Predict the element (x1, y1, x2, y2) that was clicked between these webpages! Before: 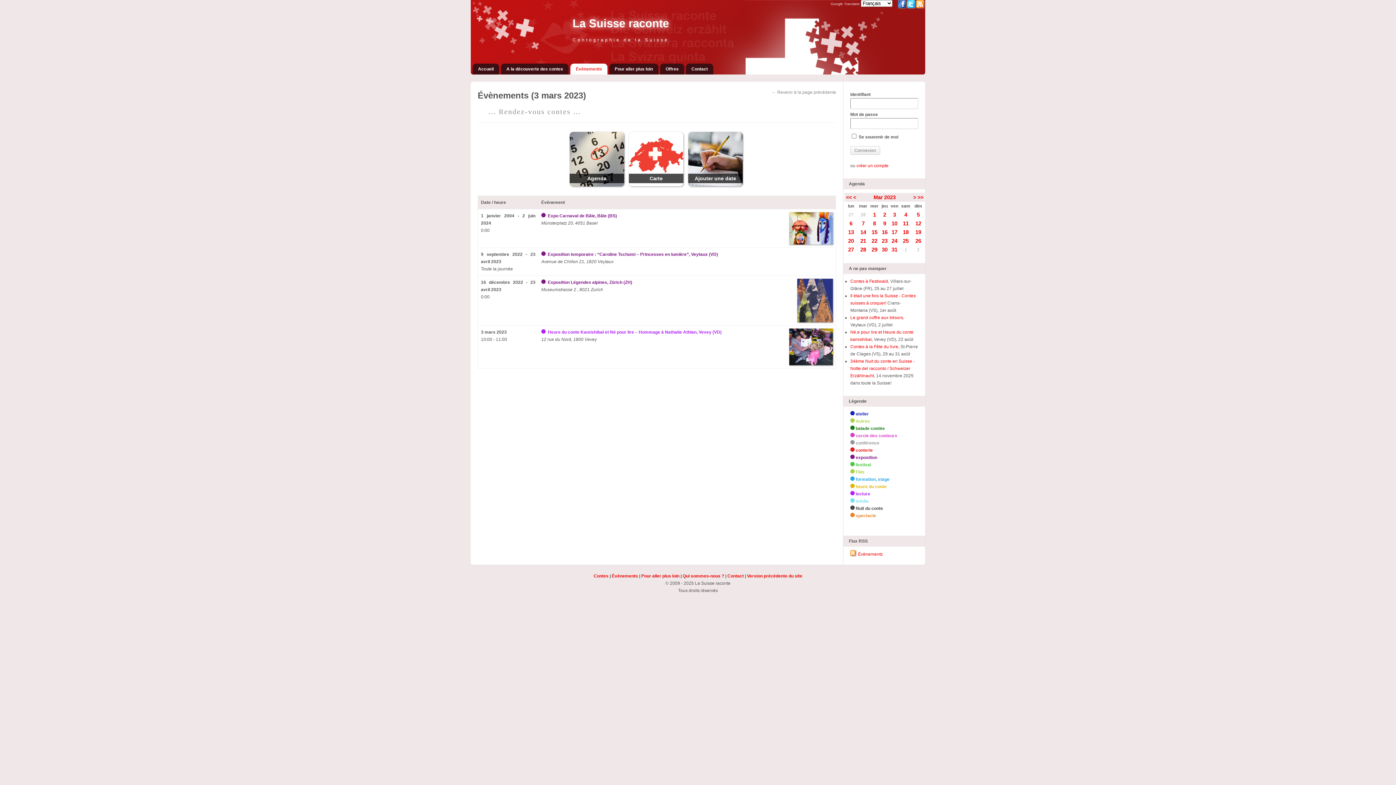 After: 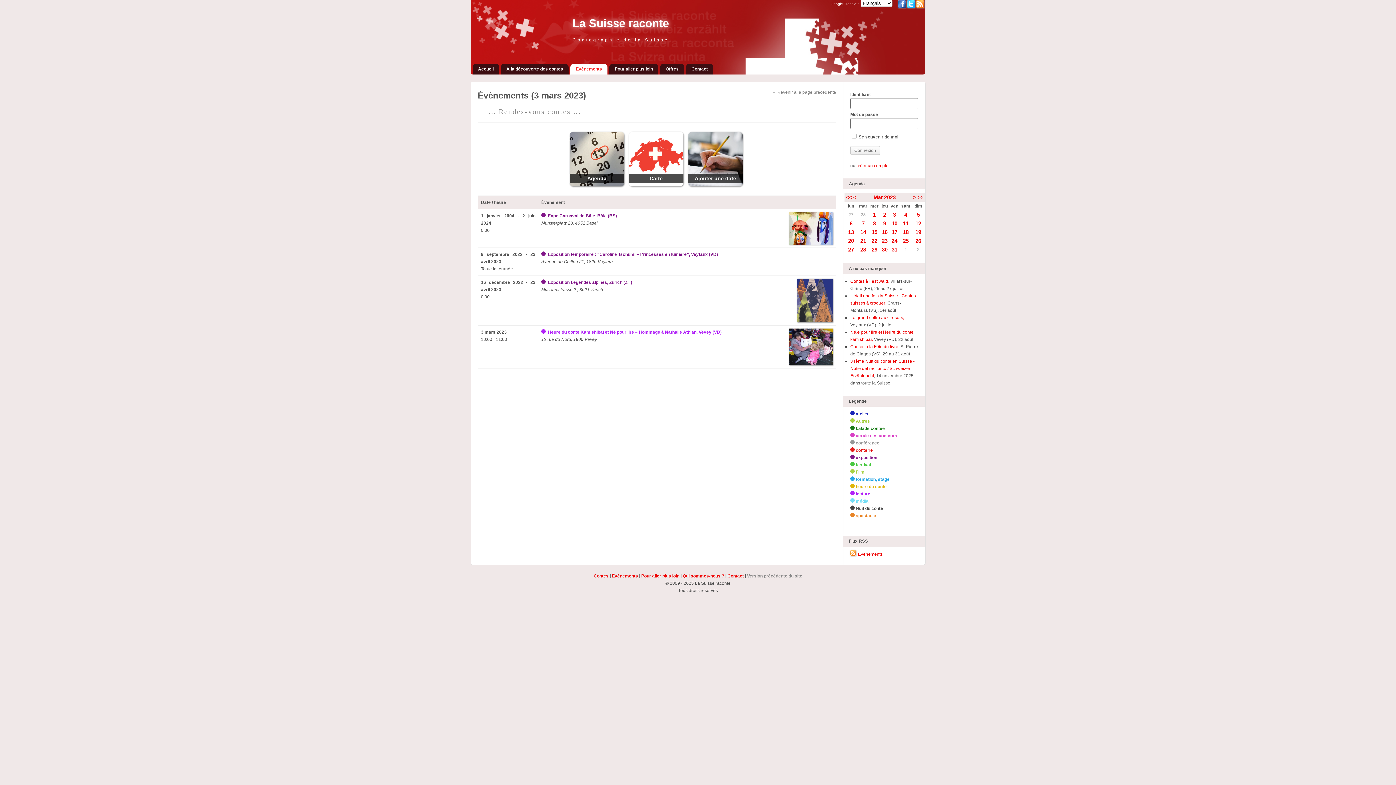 Action: label: Version précédente du site bbox: (747, 573, 802, 578)